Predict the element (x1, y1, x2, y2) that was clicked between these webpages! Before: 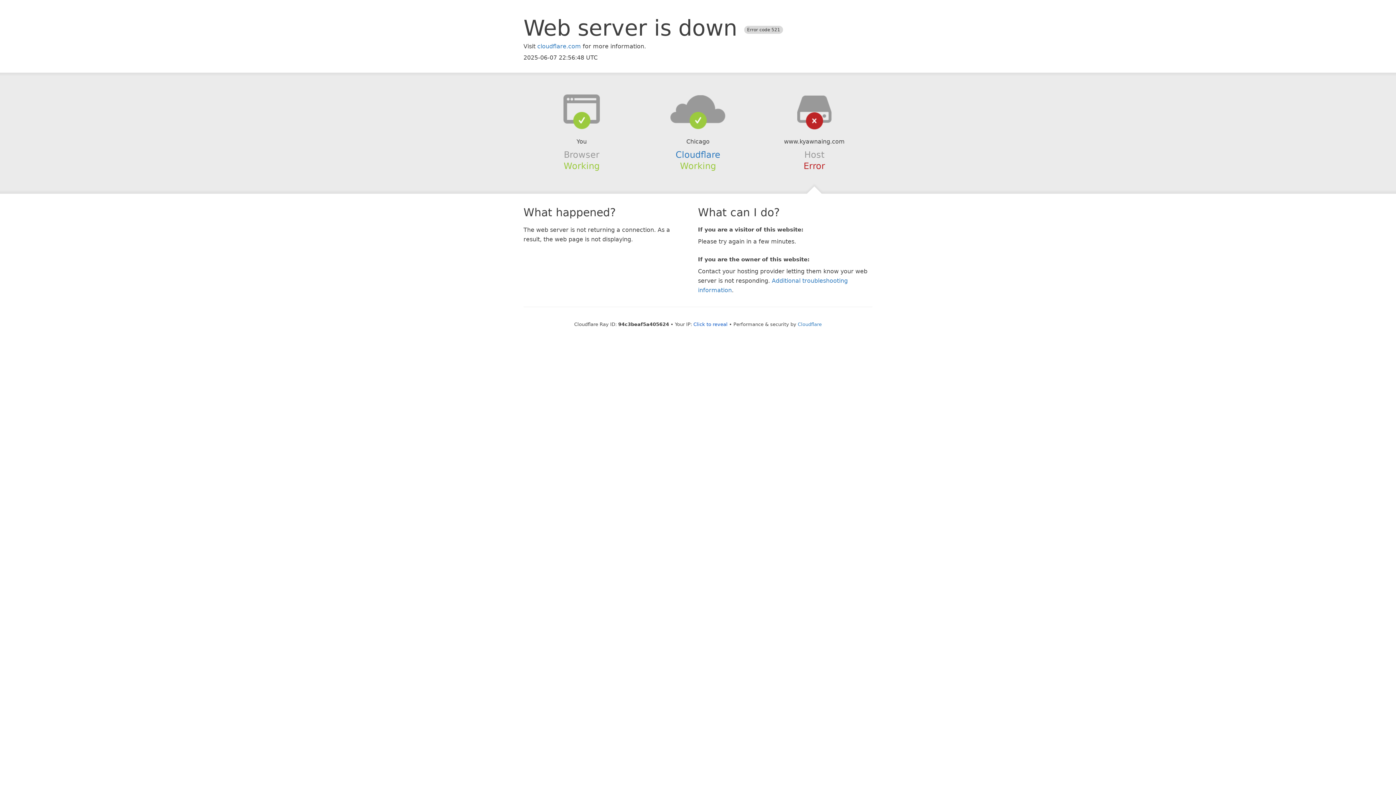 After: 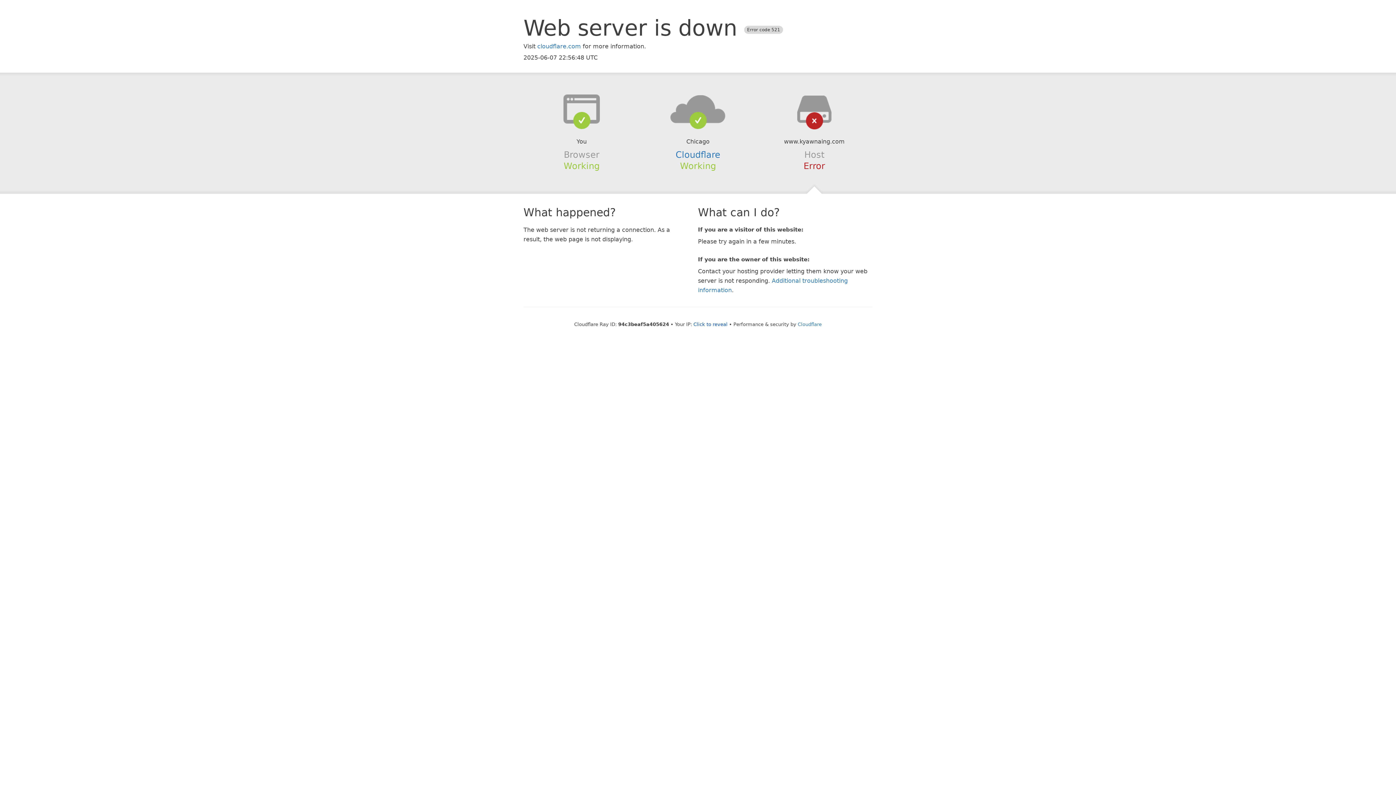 Action: bbox: (639, 94, 756, 123)